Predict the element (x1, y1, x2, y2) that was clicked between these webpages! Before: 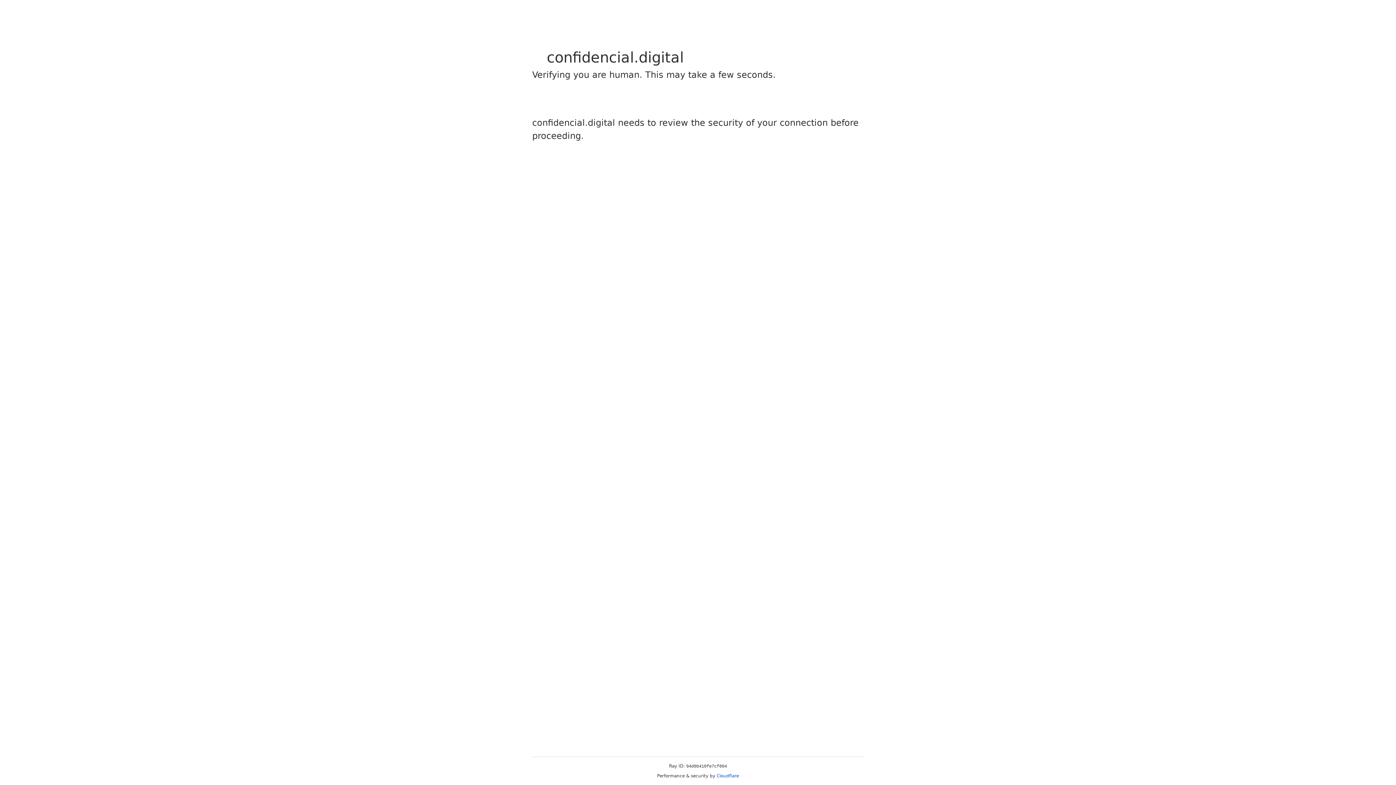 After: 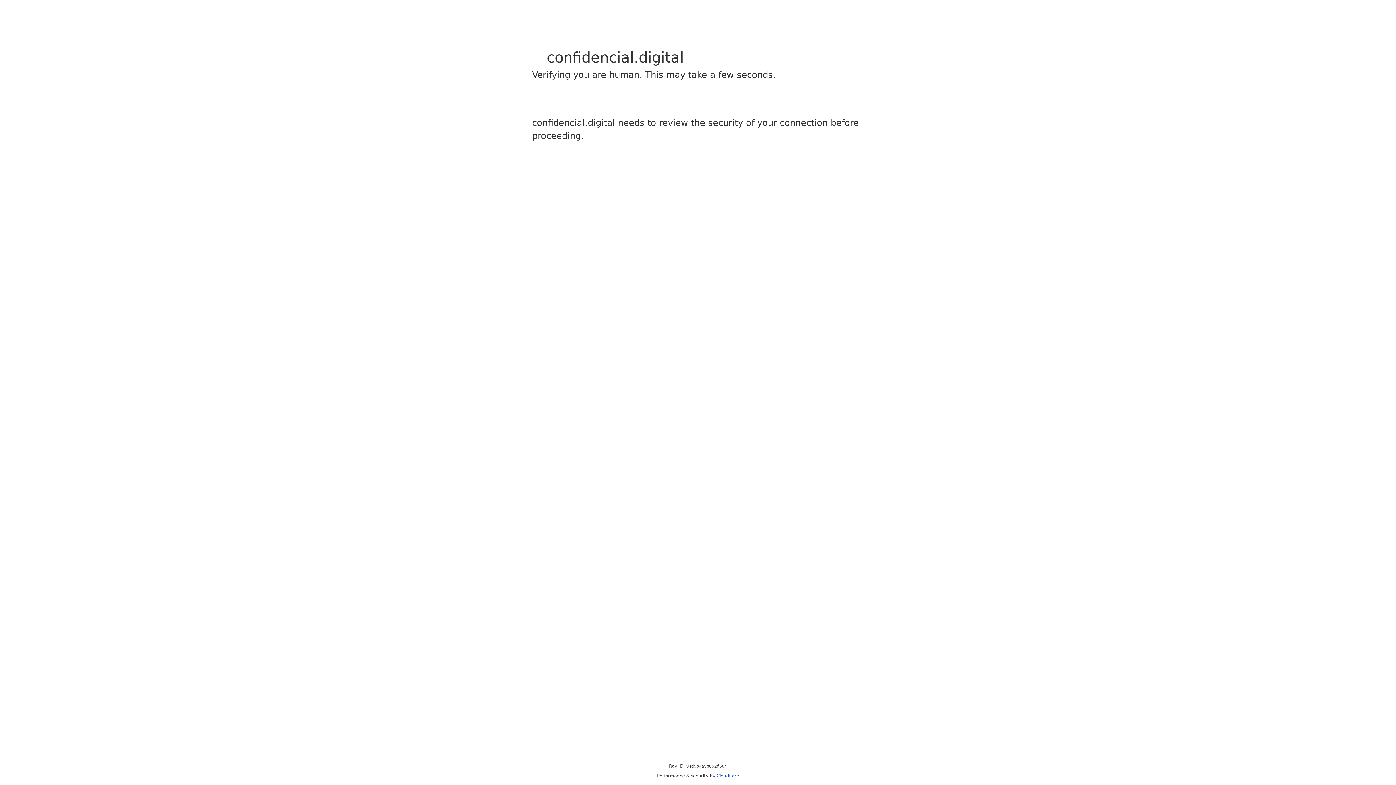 Action: bbox: (716, 773, 739, 778) label: Cloudflare